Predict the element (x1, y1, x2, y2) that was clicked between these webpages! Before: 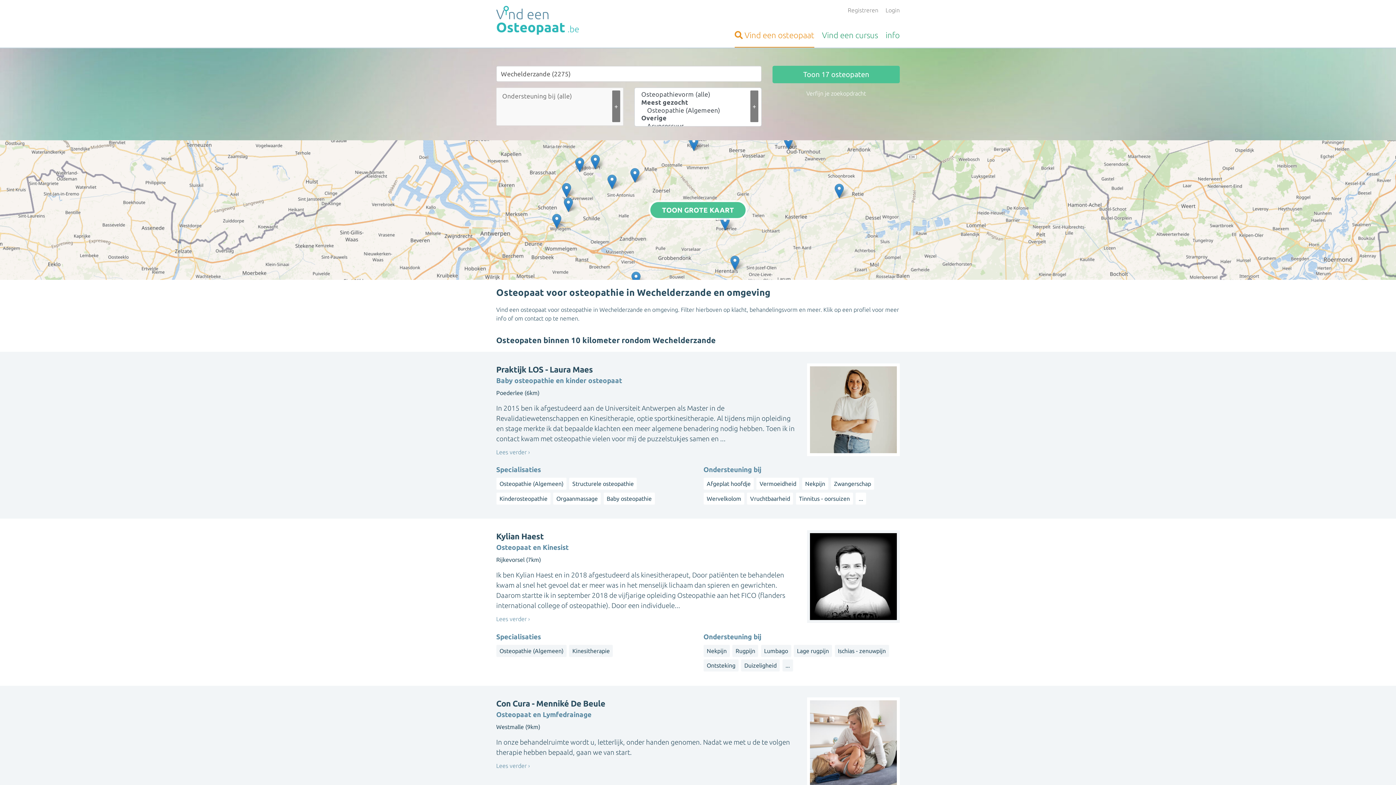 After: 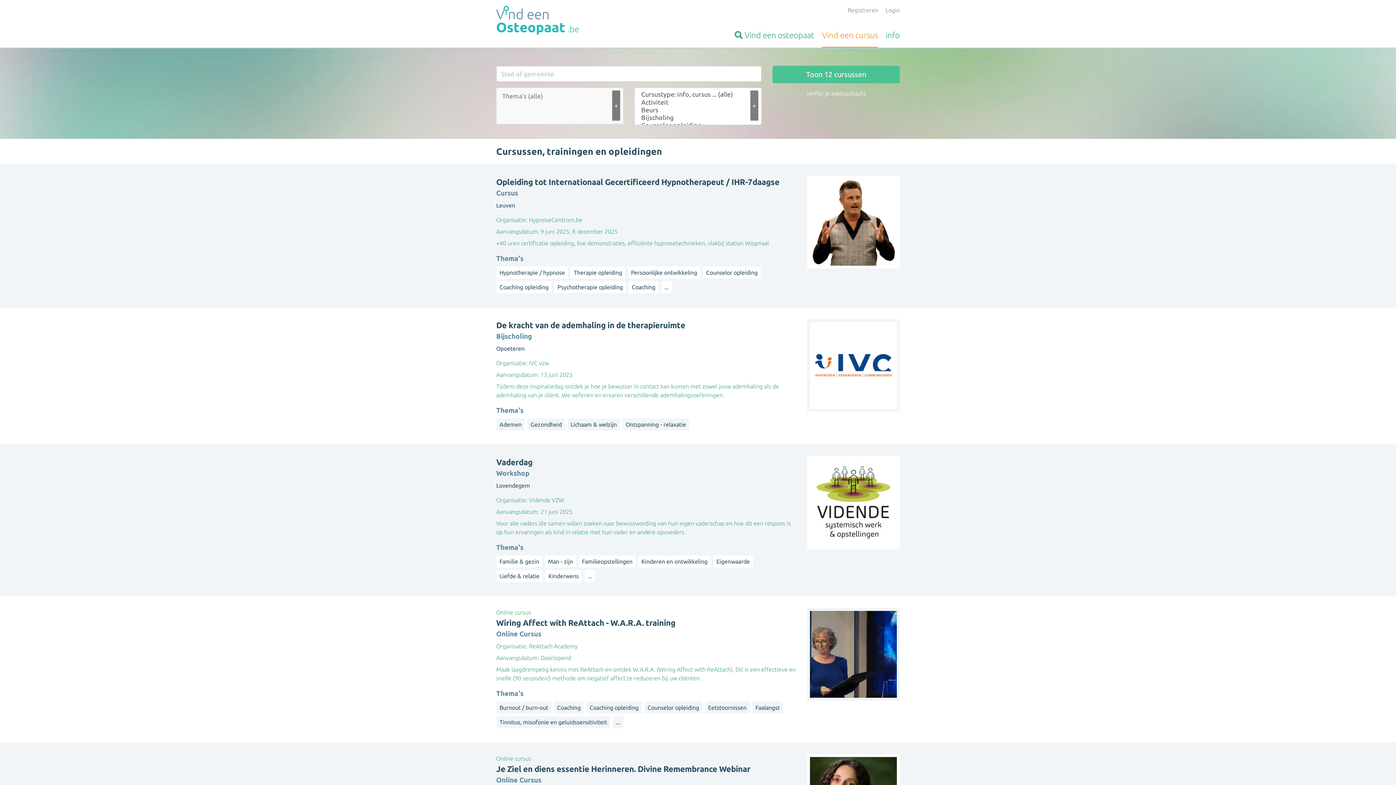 Action: bbox: (822, 23, 878, 47) label: Vind een cursus